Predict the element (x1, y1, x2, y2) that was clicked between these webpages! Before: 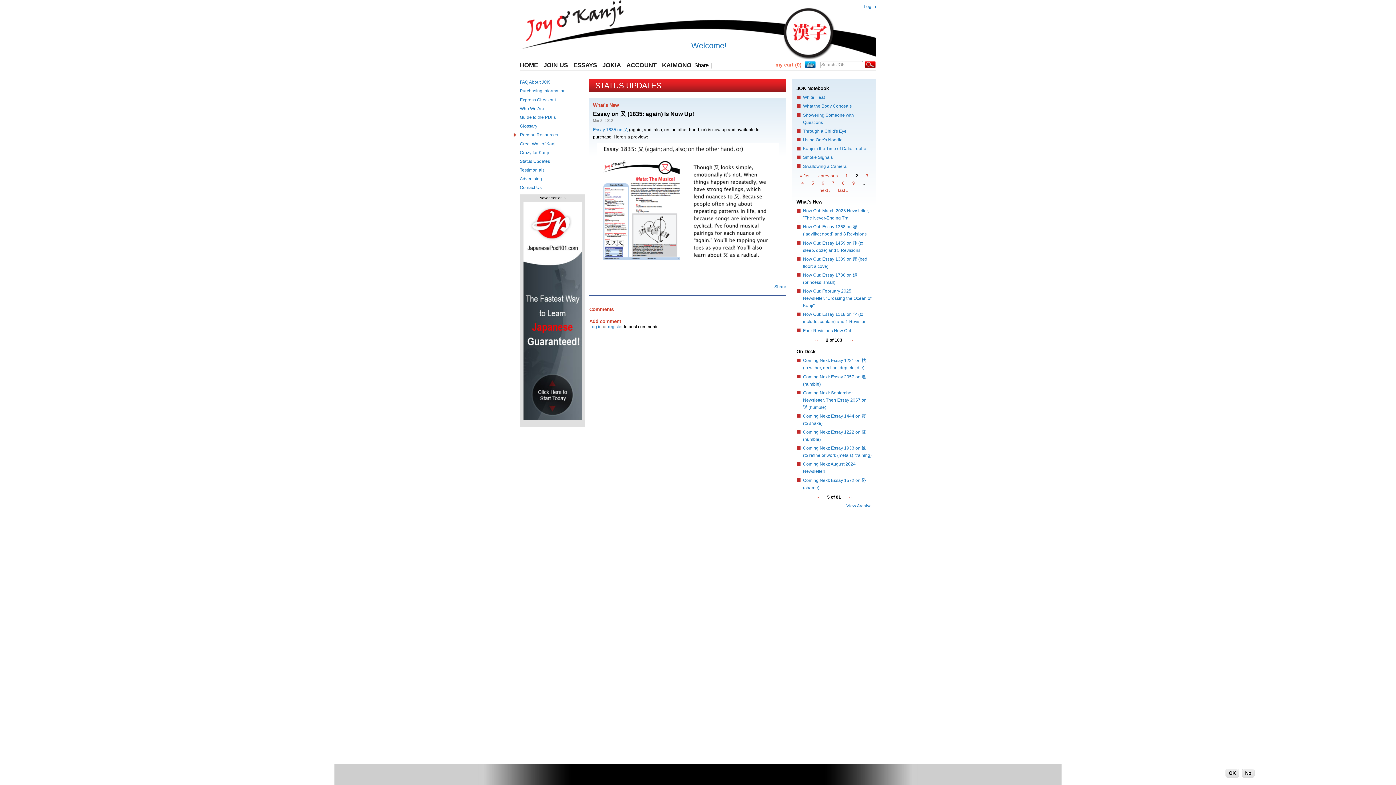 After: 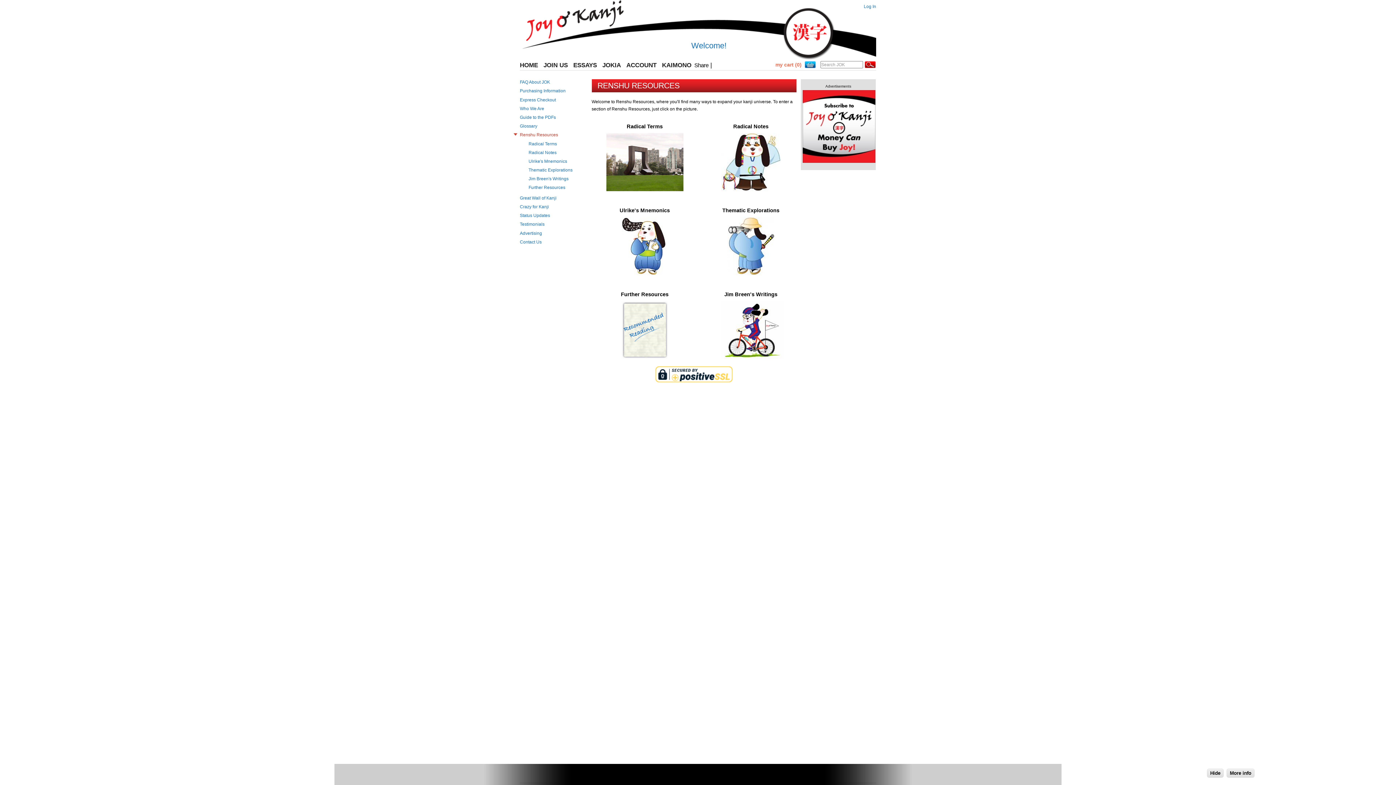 Action: bbox: (520, 131, 589, 138) label: Renshu Resources